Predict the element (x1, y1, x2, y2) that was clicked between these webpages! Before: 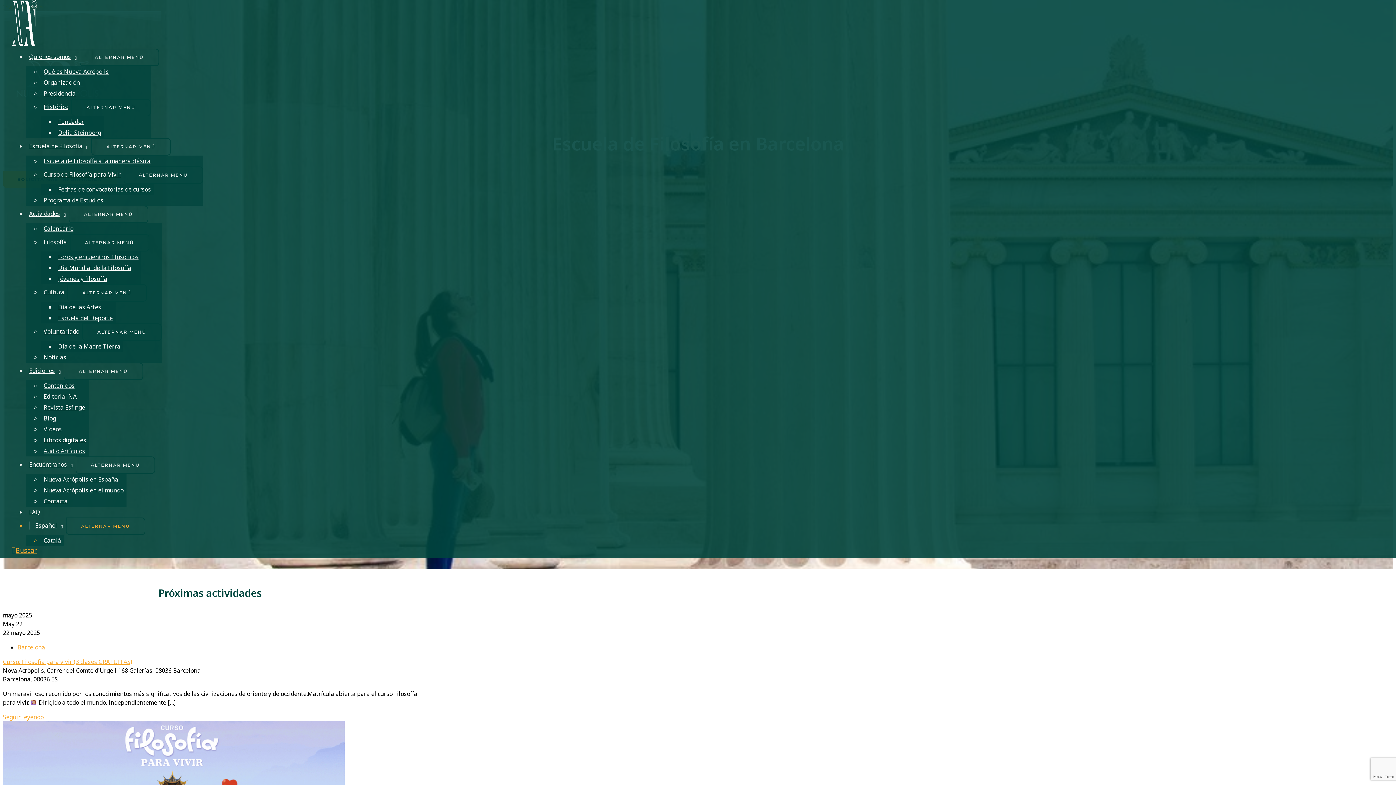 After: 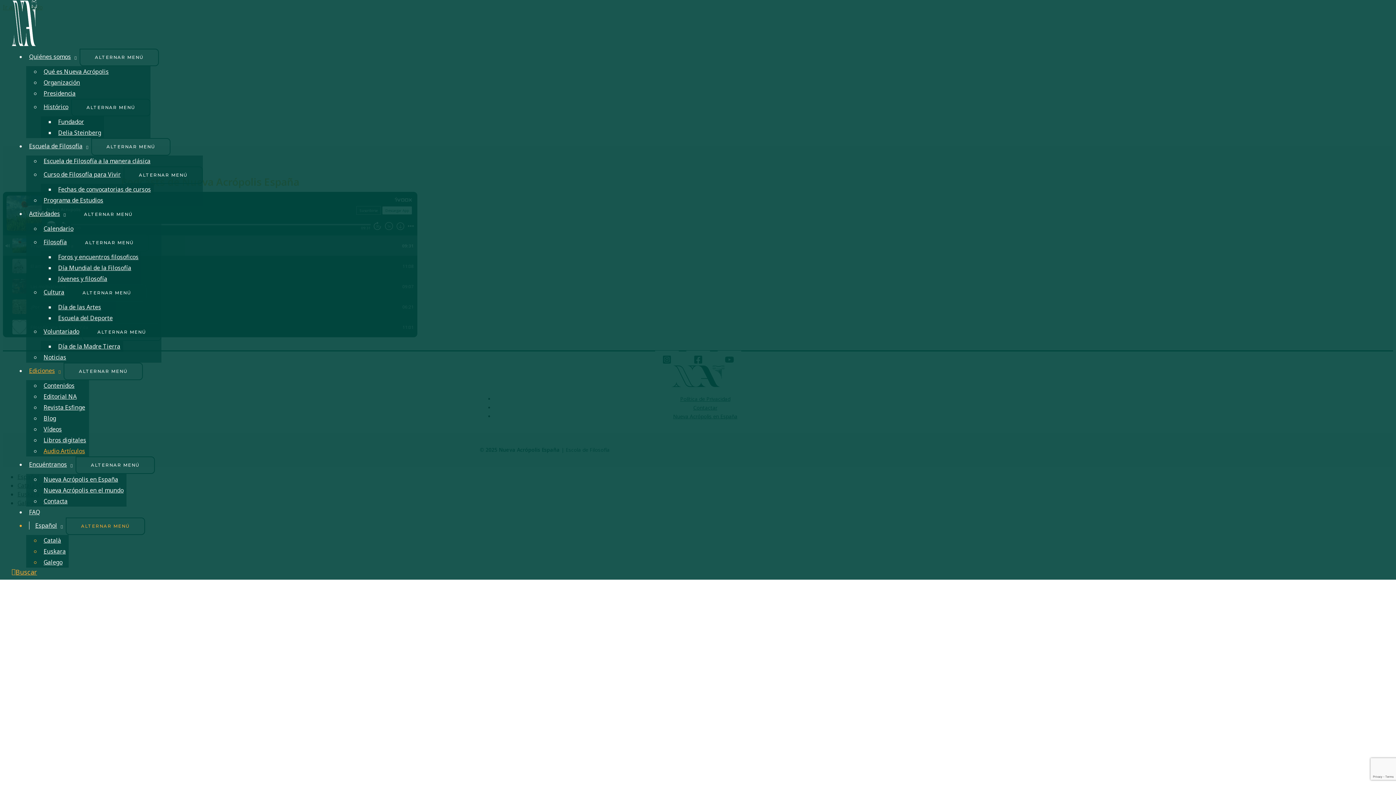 Action: label: Audio Artículos bbox: (40, 444, 88, 458)